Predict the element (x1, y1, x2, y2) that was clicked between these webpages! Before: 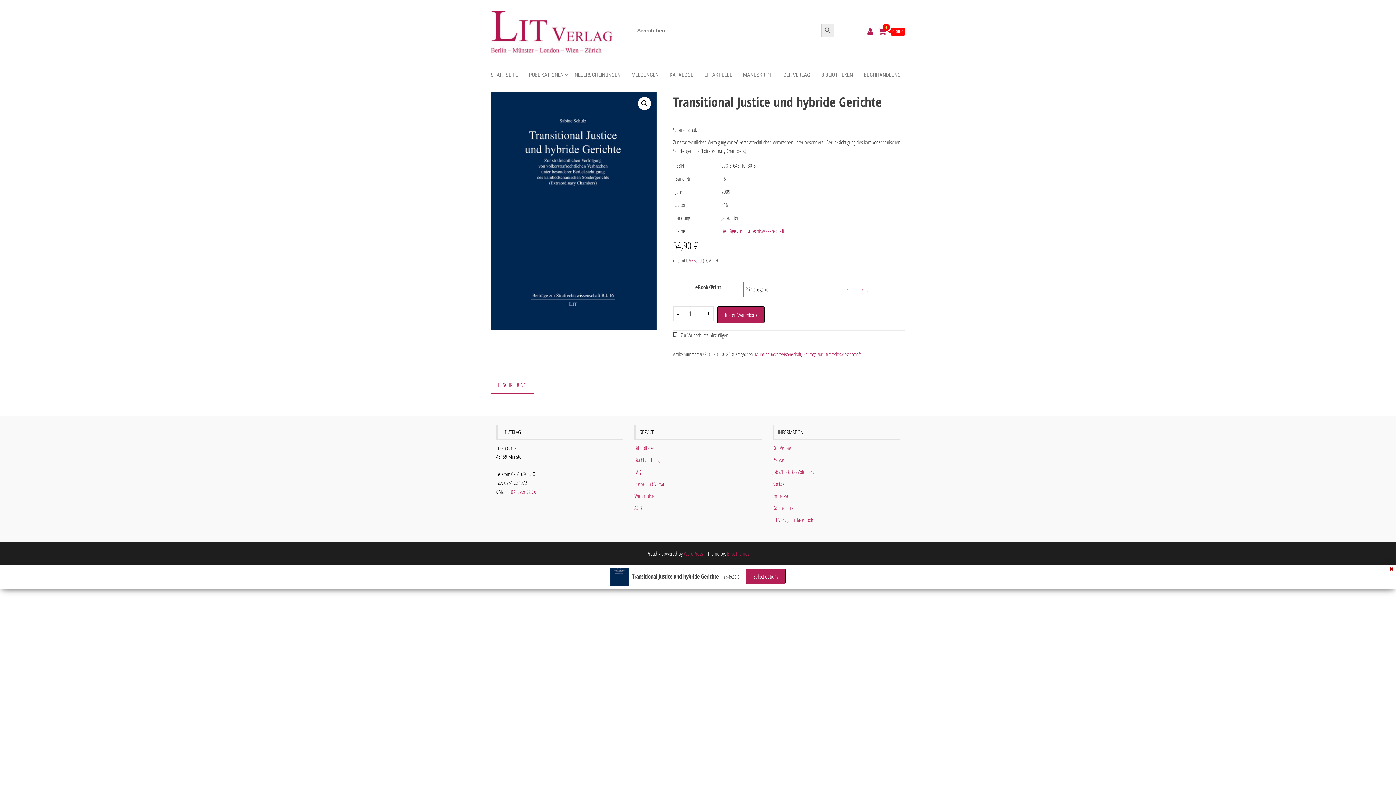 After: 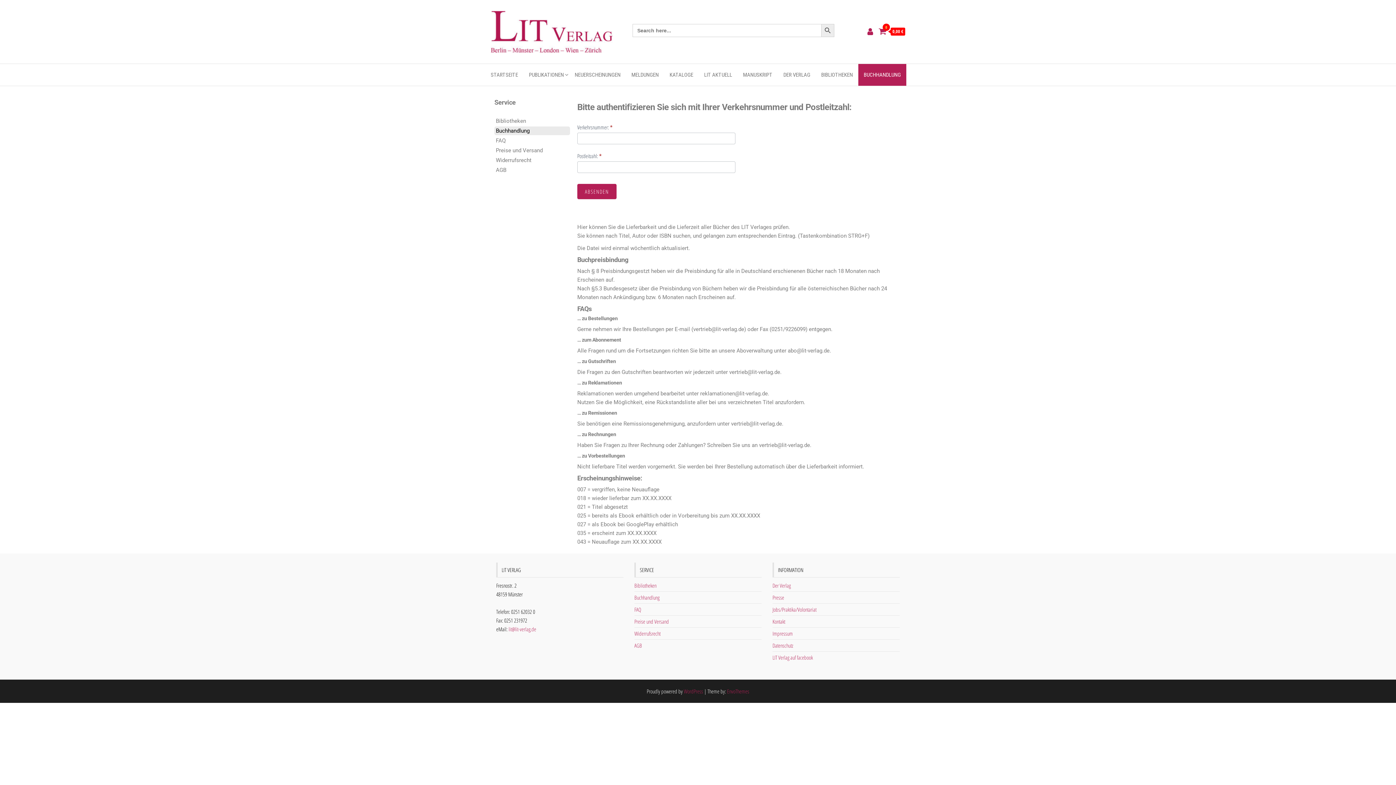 Action: label: BUCHHANDLUNG bbox: (858, 64, 906, 85)